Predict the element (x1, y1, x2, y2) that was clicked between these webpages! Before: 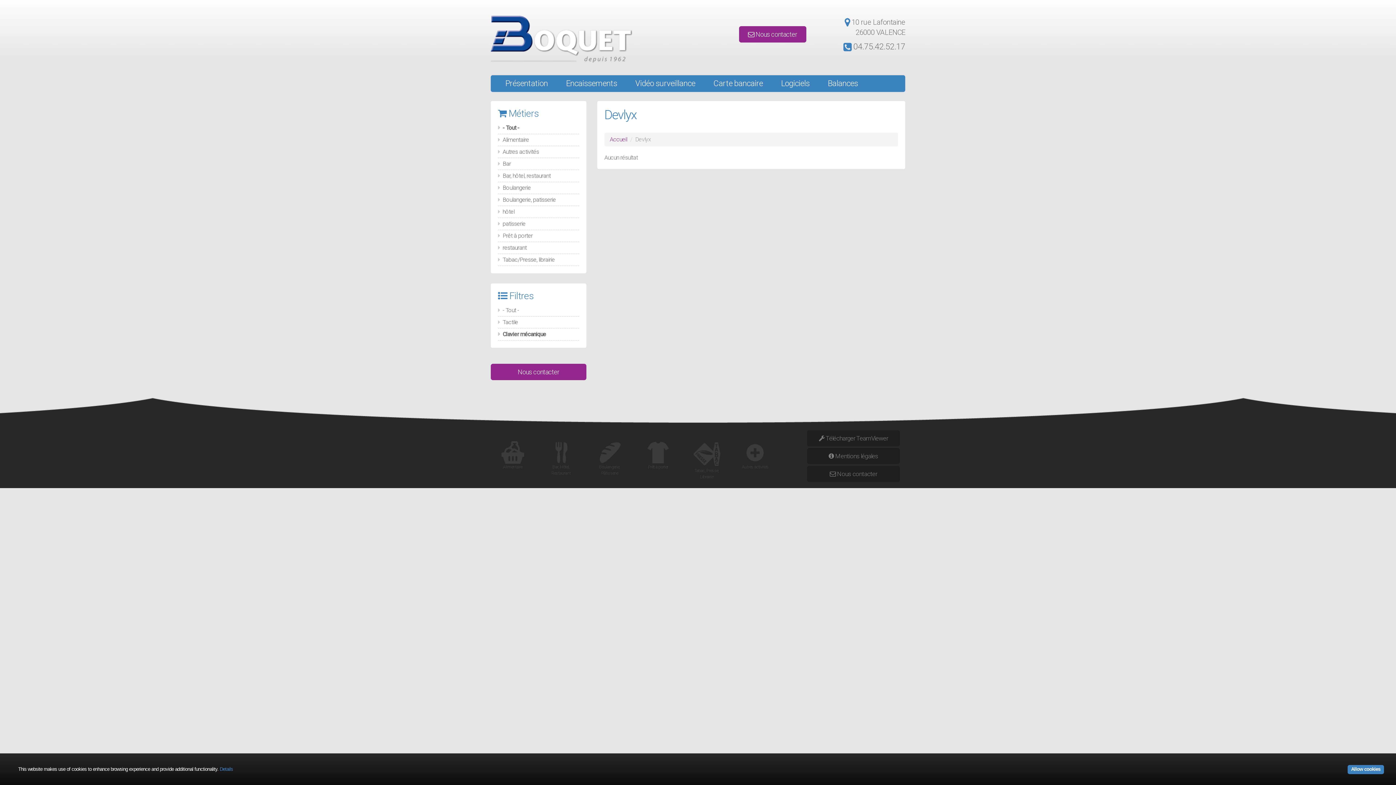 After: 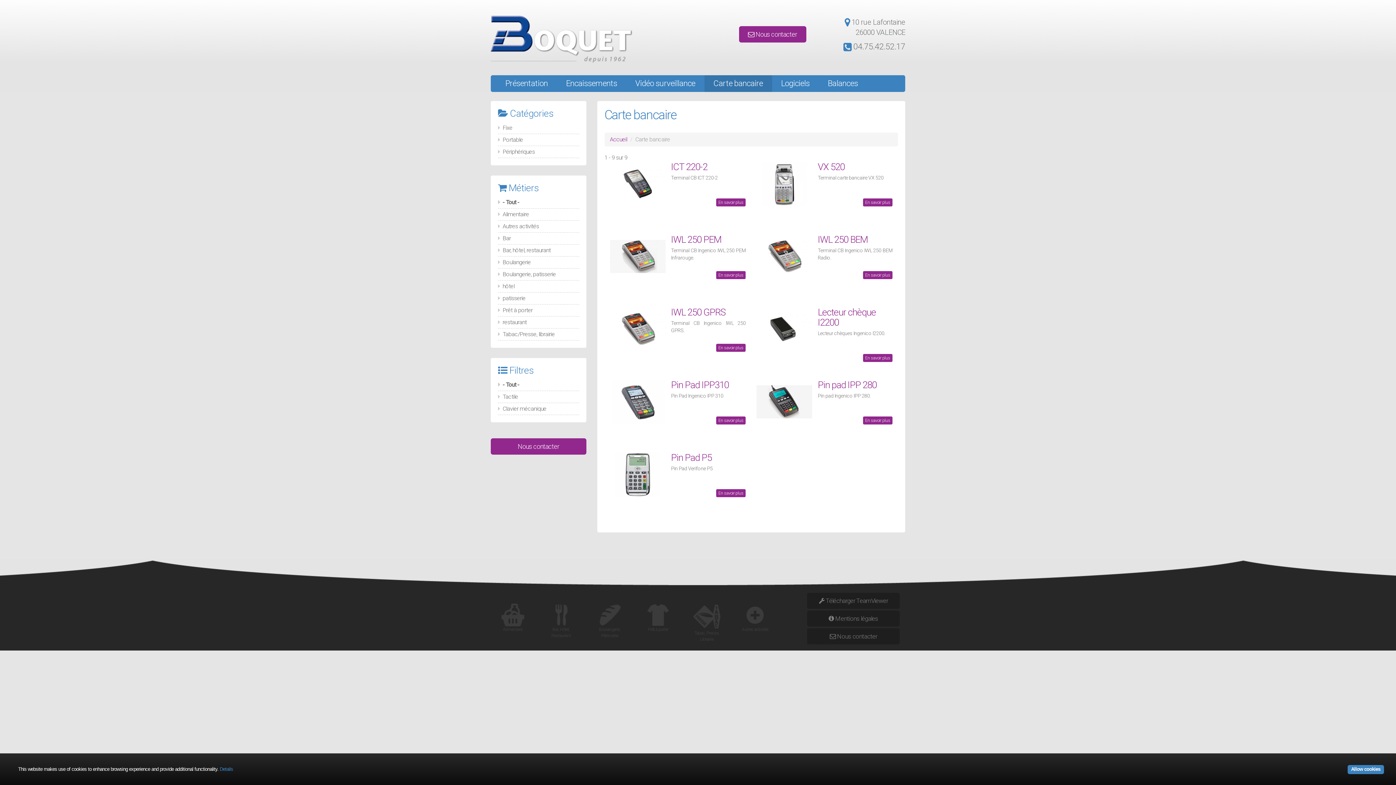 Action: bbox: (704, 75, 772, 91) label: Carte bancaire